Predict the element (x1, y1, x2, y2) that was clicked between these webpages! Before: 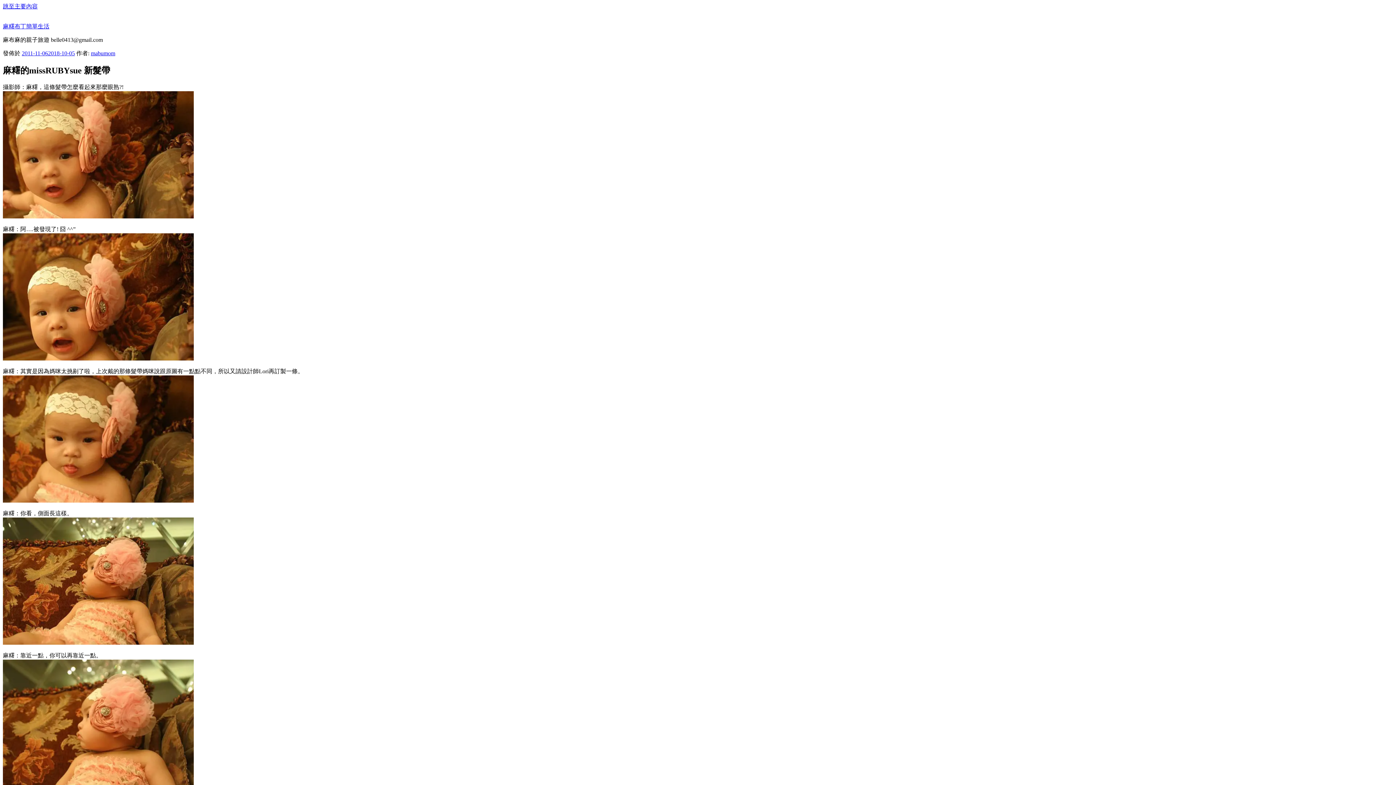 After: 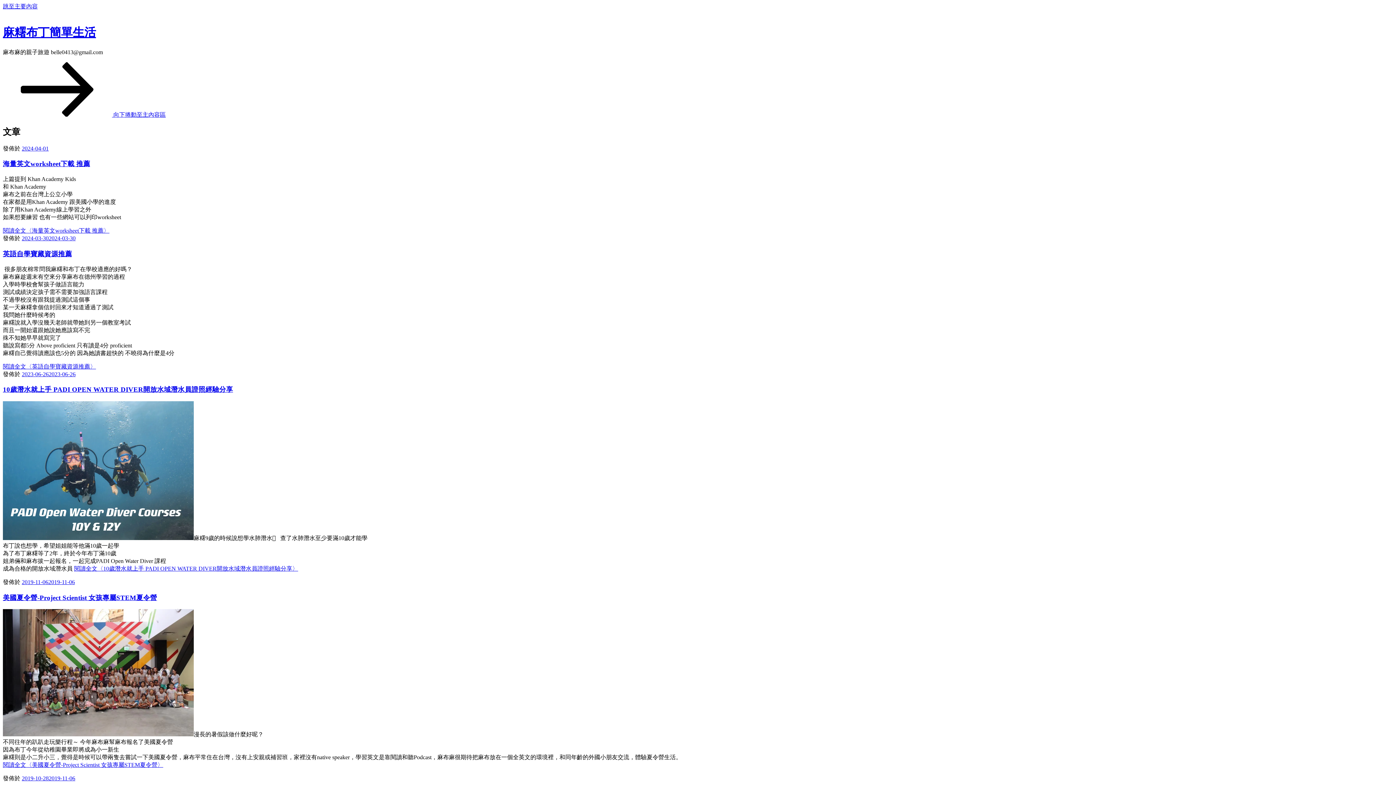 Action: label: 麻糬布丁簡單生活 bbox: (2, 23, 49, 29)